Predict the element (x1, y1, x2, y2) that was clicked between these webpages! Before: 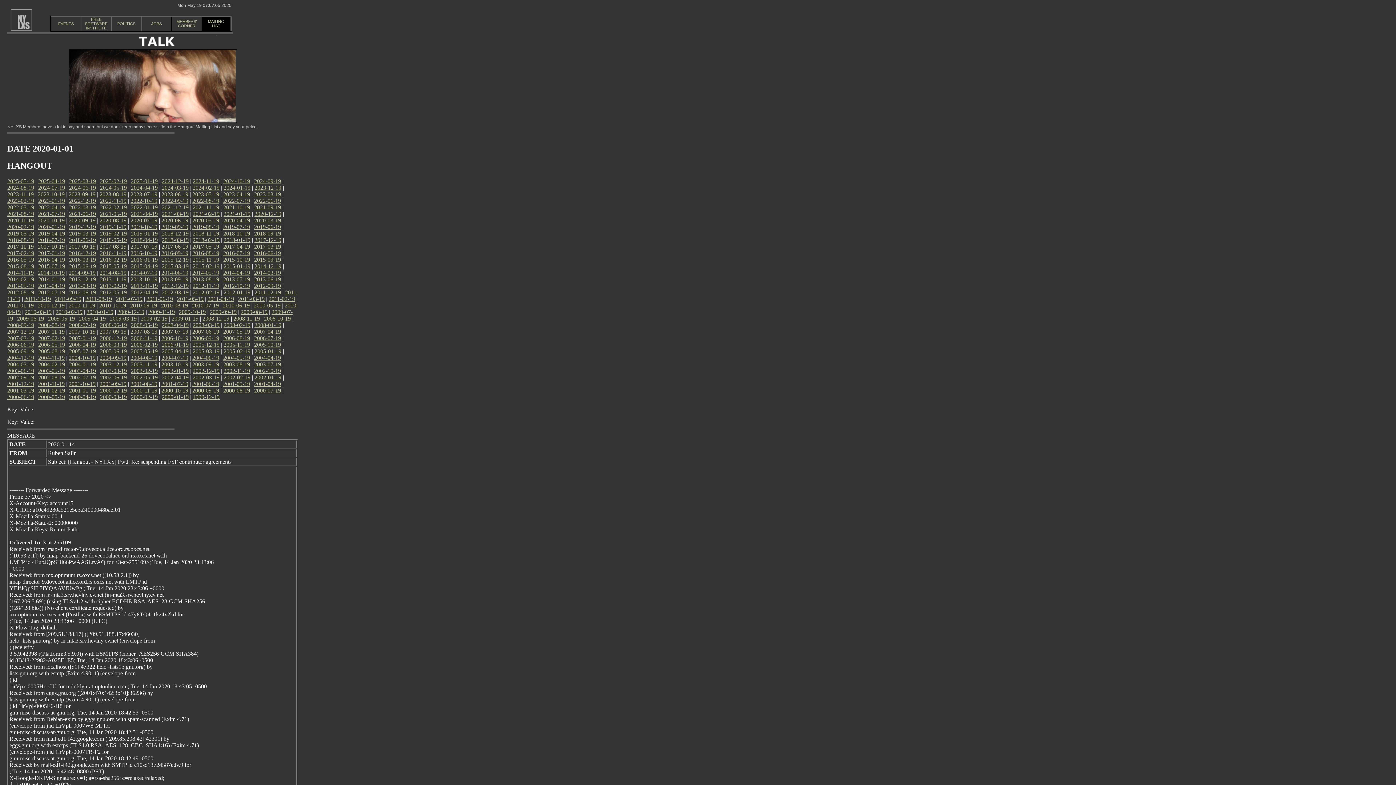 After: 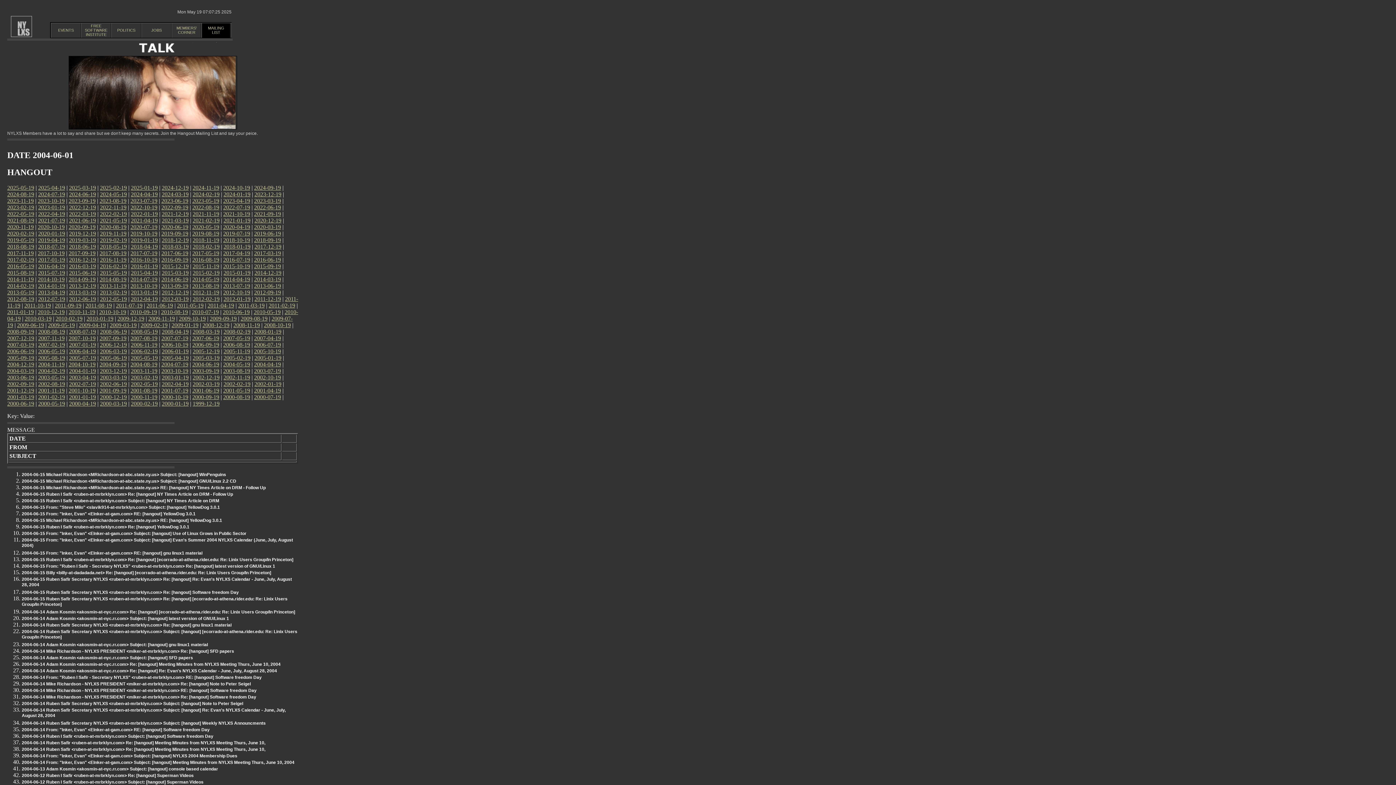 Action: label: 2004-06-19 bbox: (192, 354, 219, 361)